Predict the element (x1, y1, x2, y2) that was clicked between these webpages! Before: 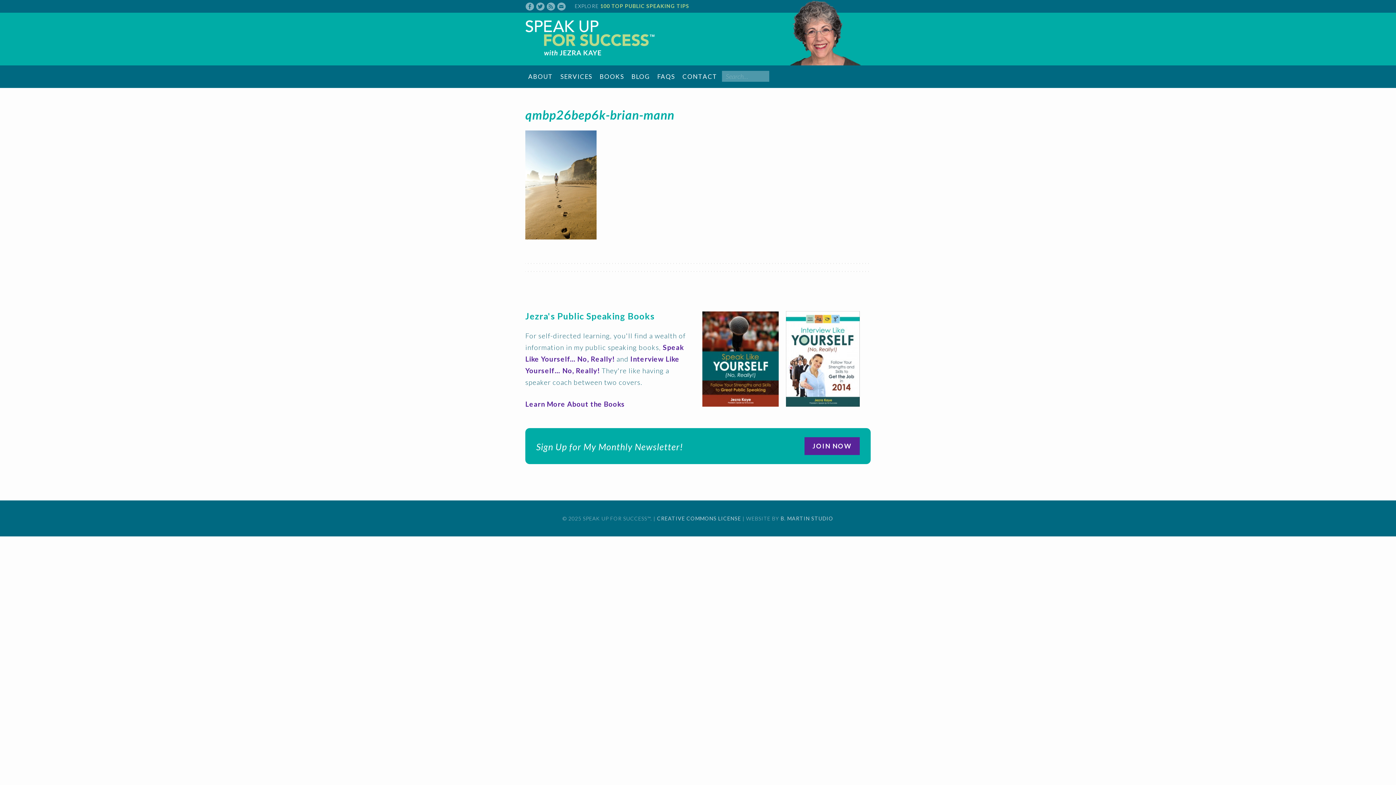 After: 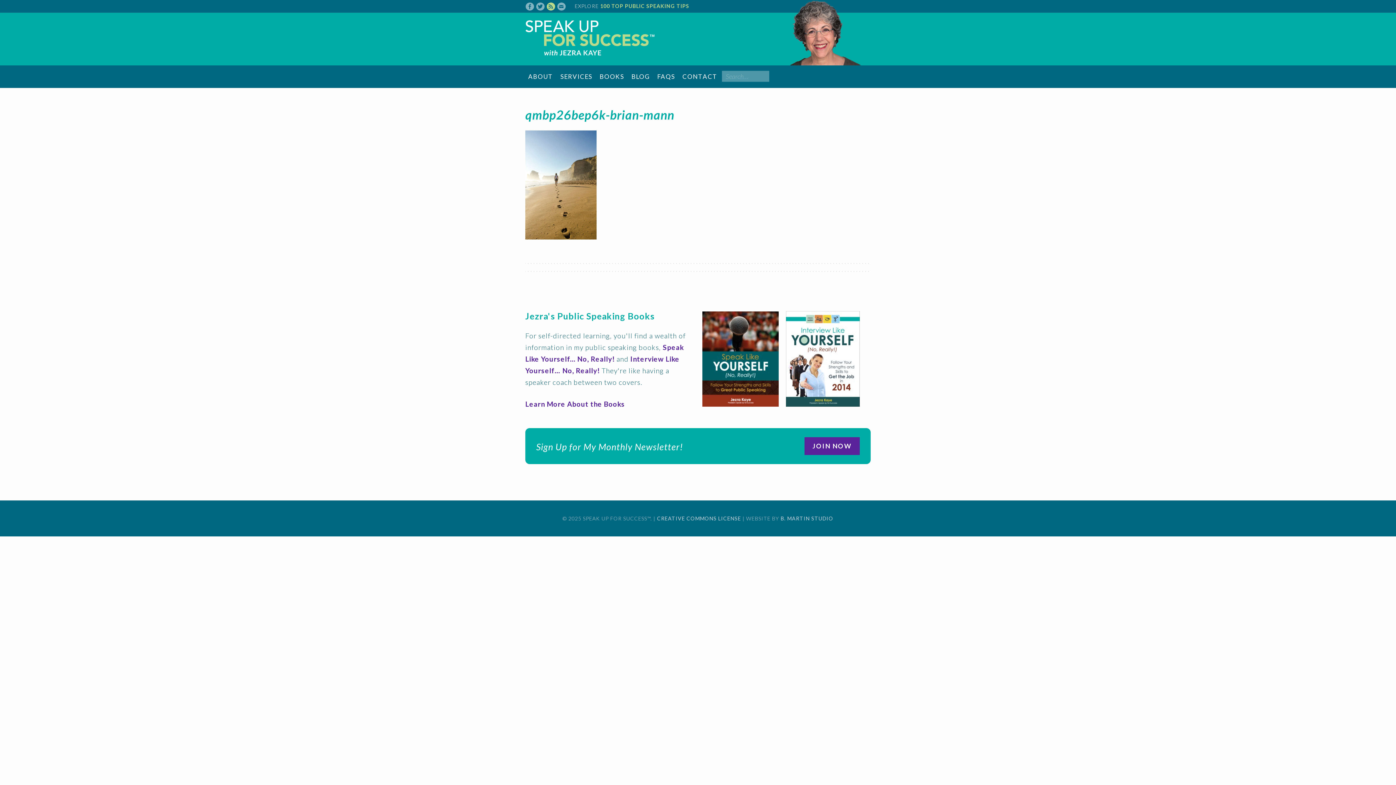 Action: bbox: (546, 2, 555, 9)